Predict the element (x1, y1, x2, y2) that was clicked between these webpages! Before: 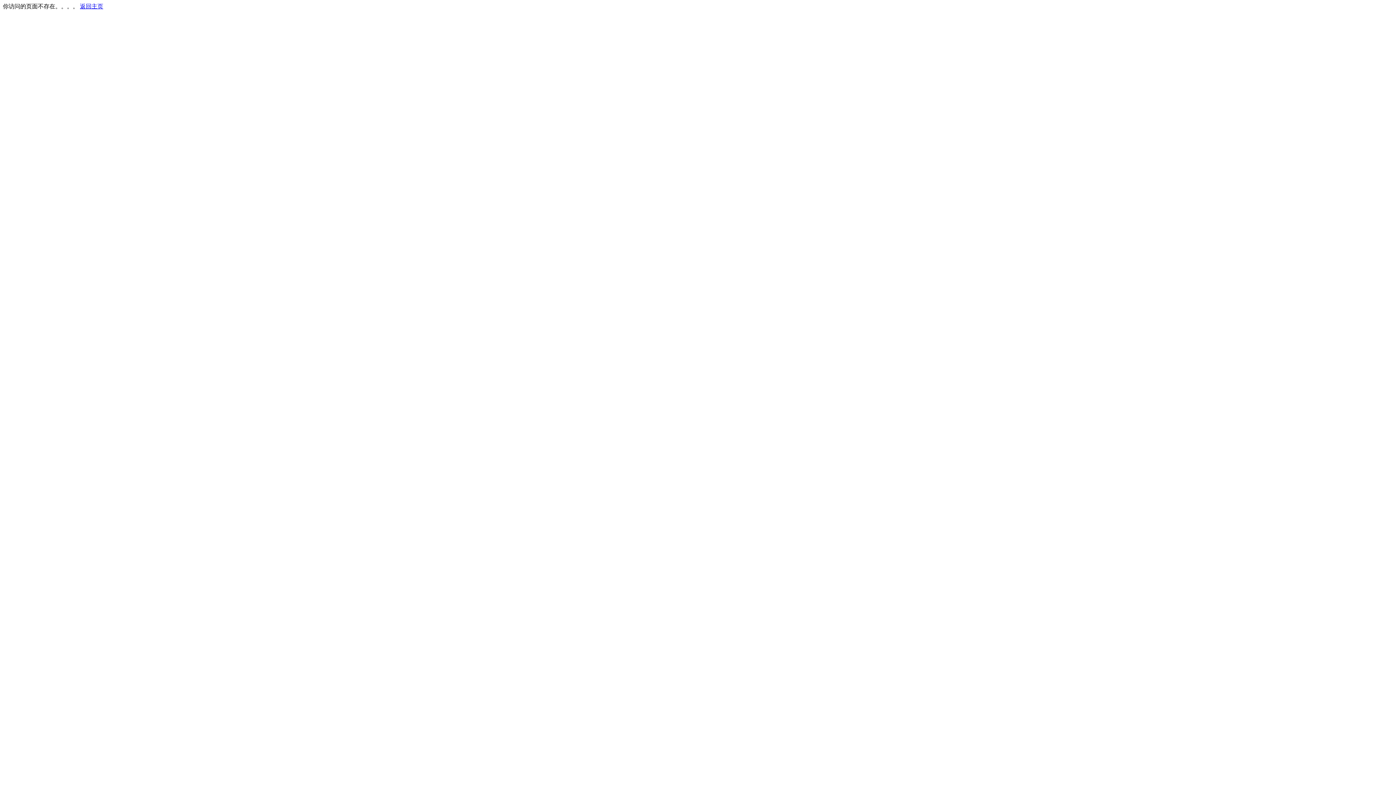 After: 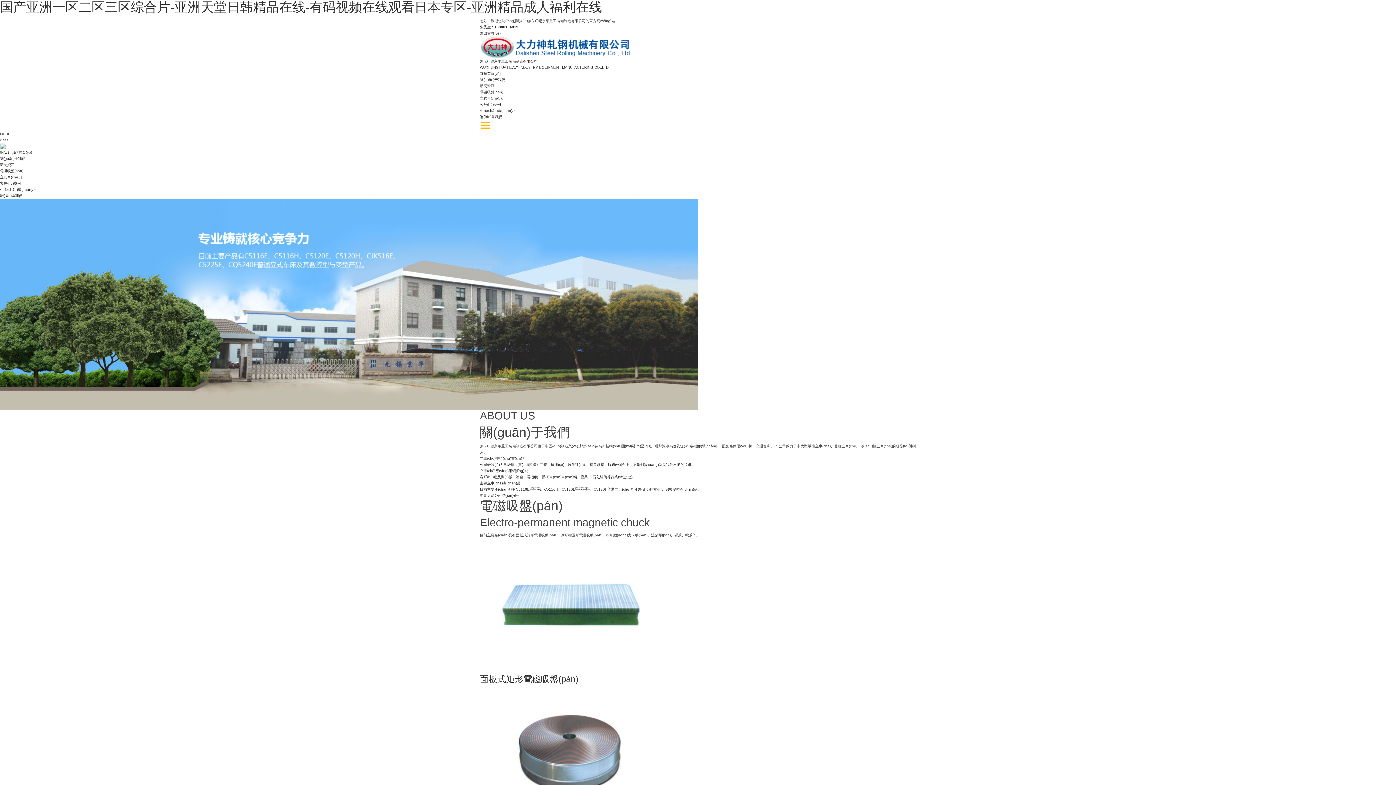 Action: bbox: (80, 3, 103, 9) label: 返回主页